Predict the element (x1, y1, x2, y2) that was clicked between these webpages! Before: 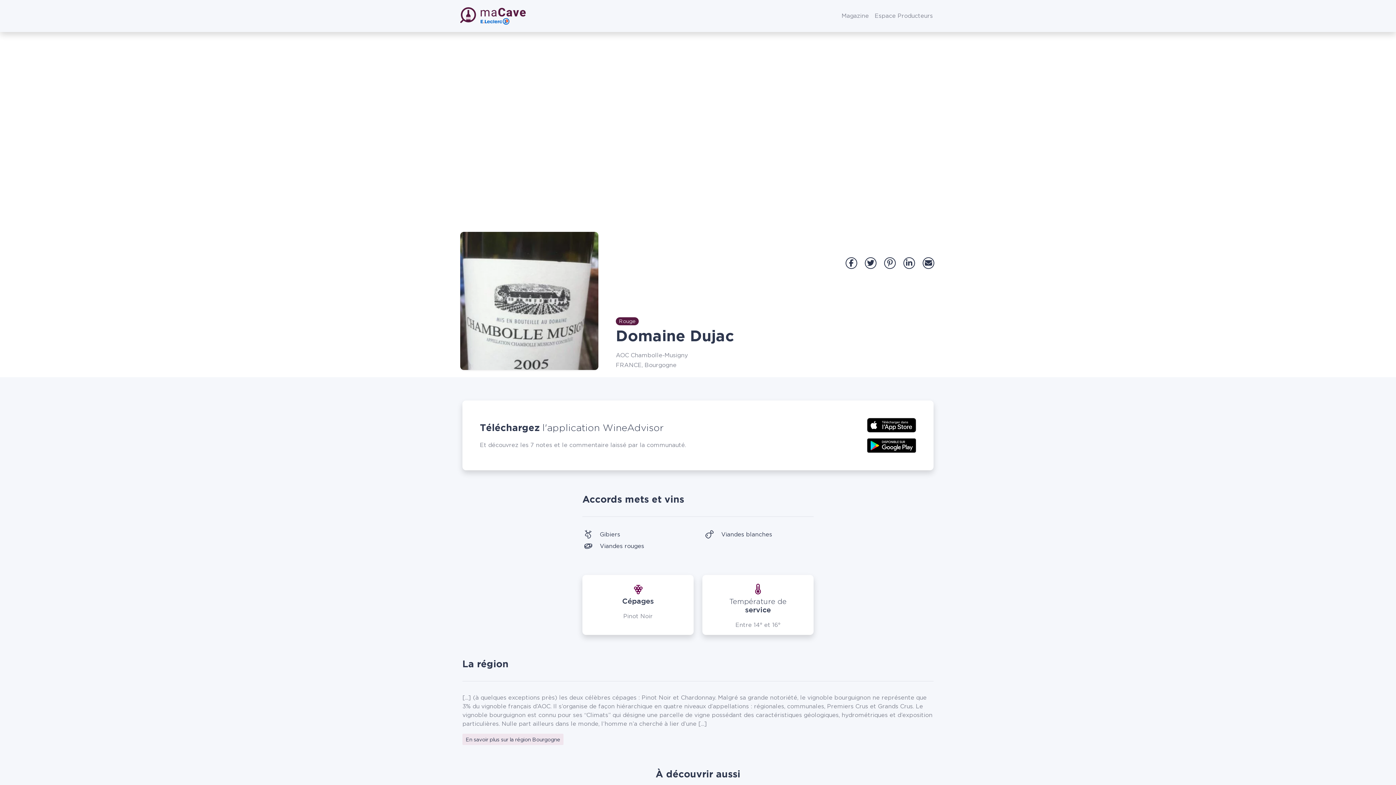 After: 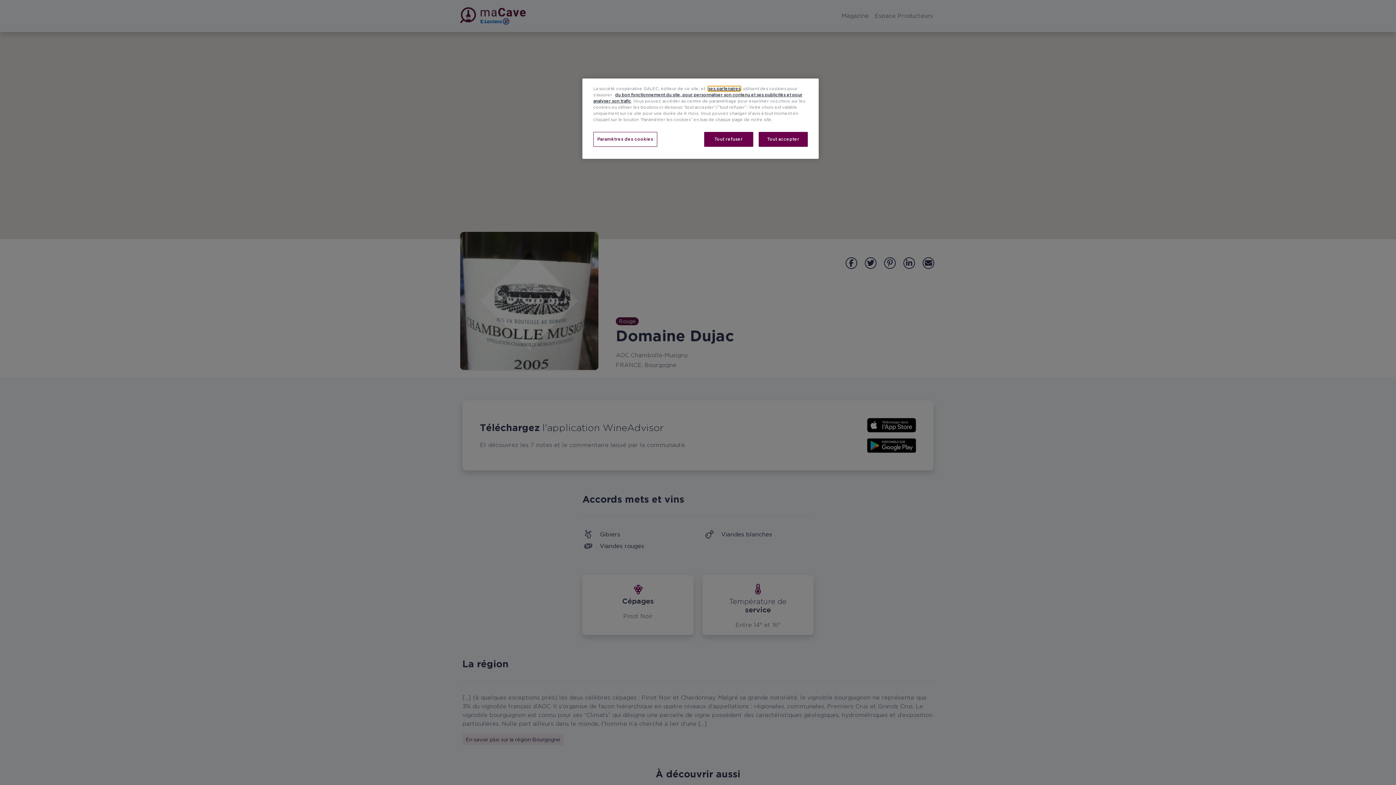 Action: label: Espace Producteurs bbox: (872, 8, 936, 23)